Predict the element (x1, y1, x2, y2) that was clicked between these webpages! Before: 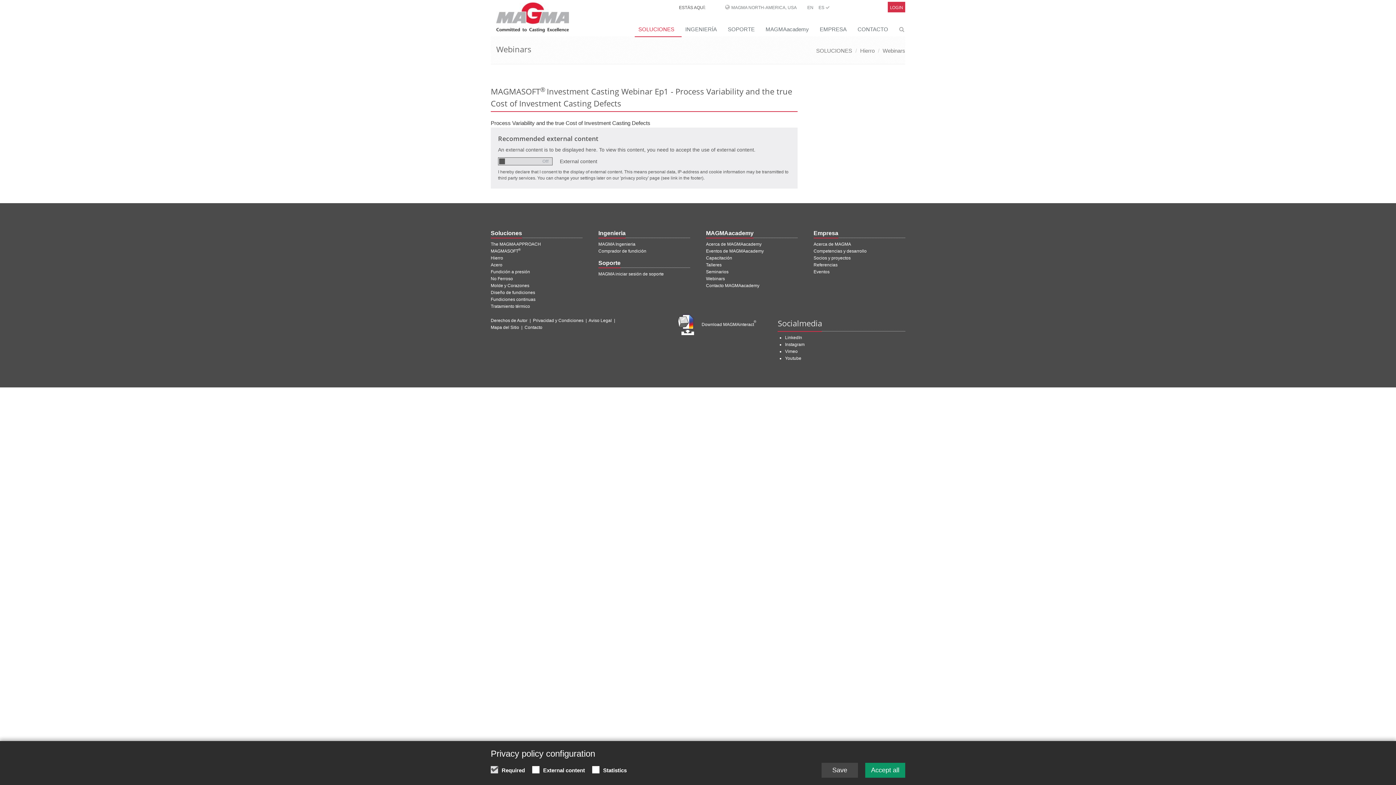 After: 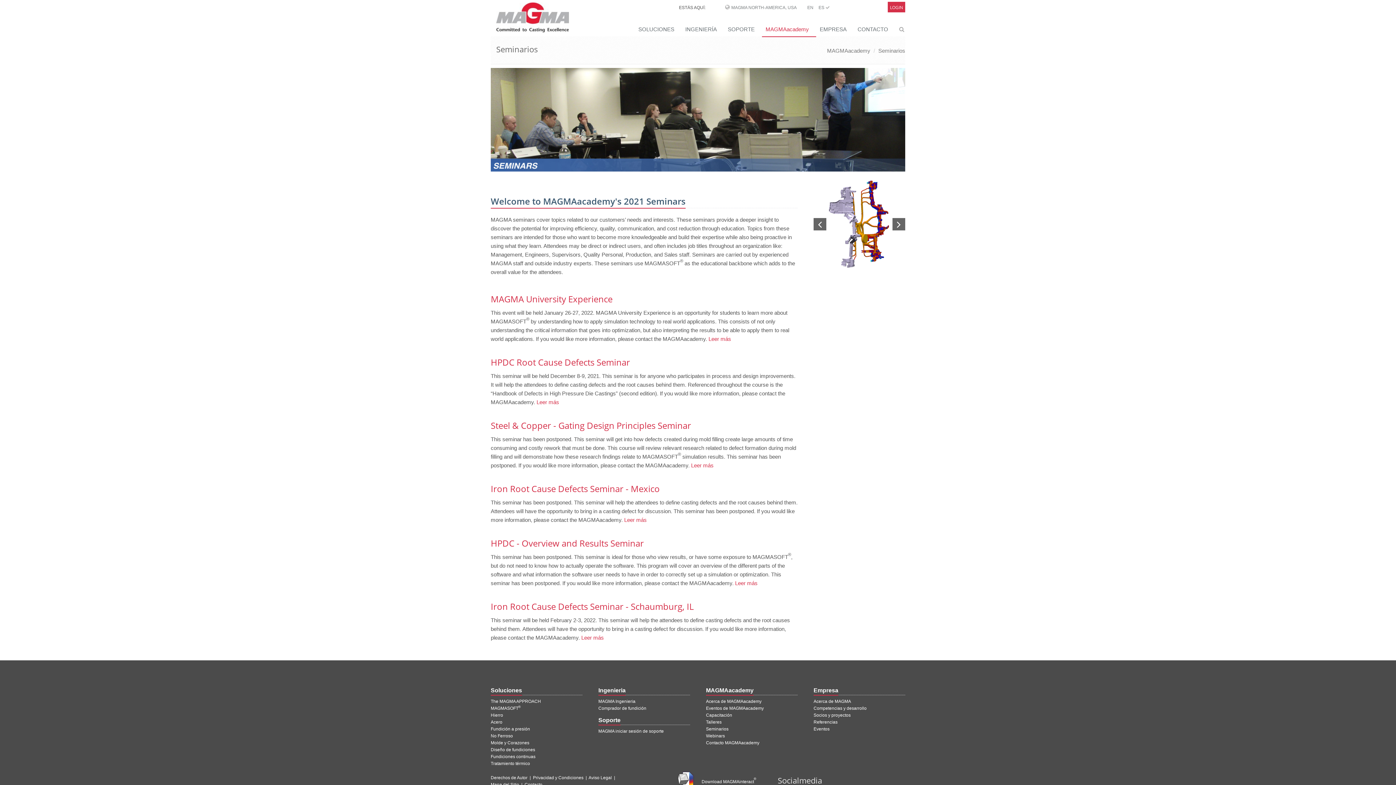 Action: bbox: (706, 269, 728, 274) label: Seminarios